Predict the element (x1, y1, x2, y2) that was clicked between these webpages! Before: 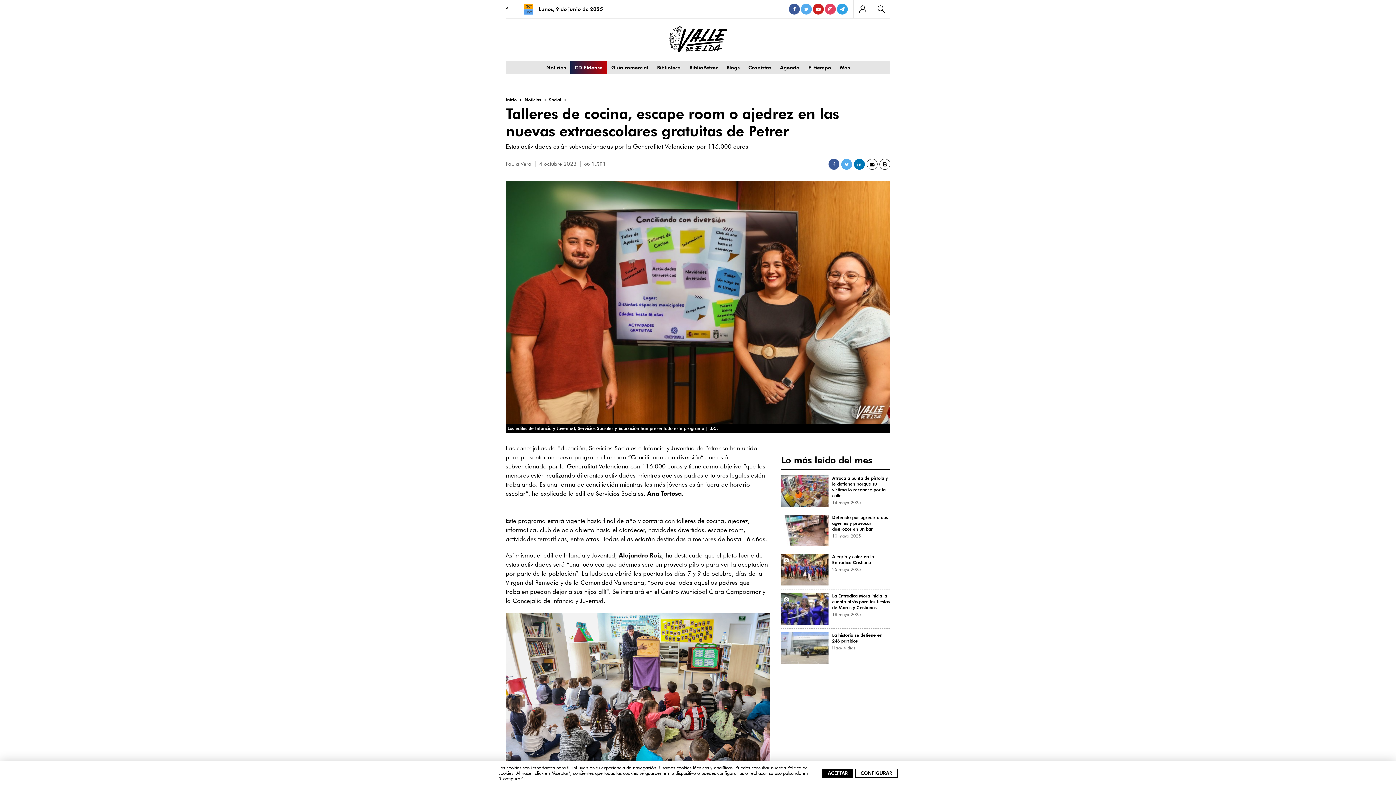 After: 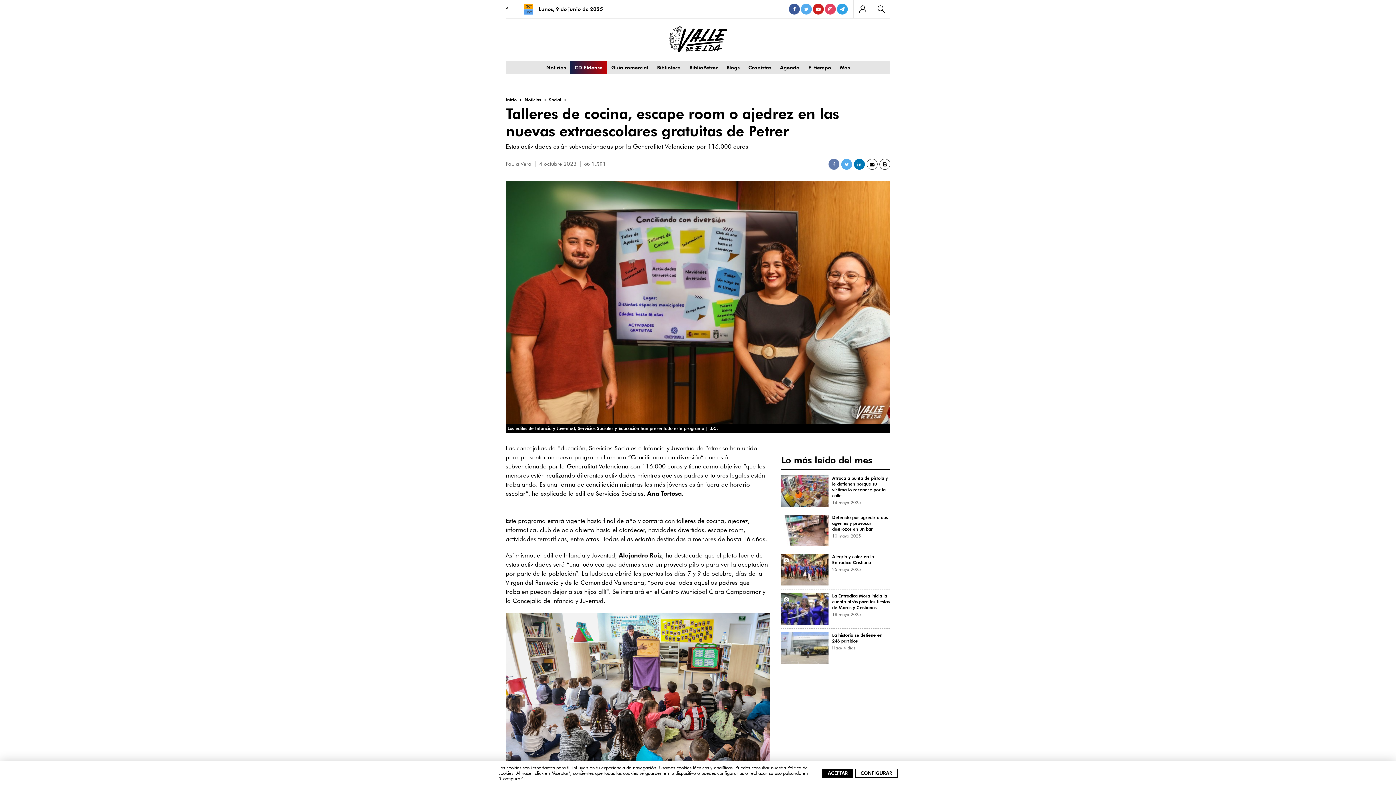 Action: bbox: (828, 158, 839, 169) label: Compartir en Facebook